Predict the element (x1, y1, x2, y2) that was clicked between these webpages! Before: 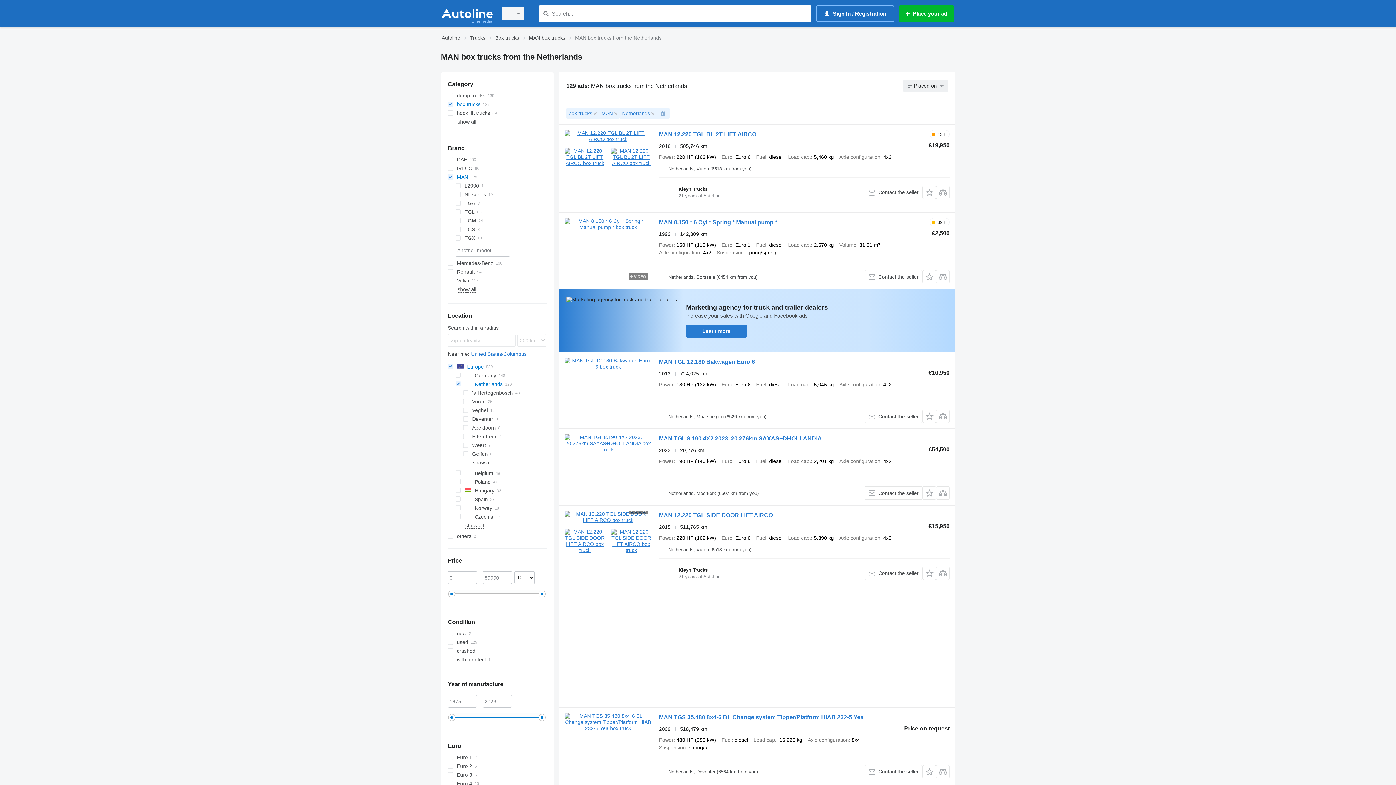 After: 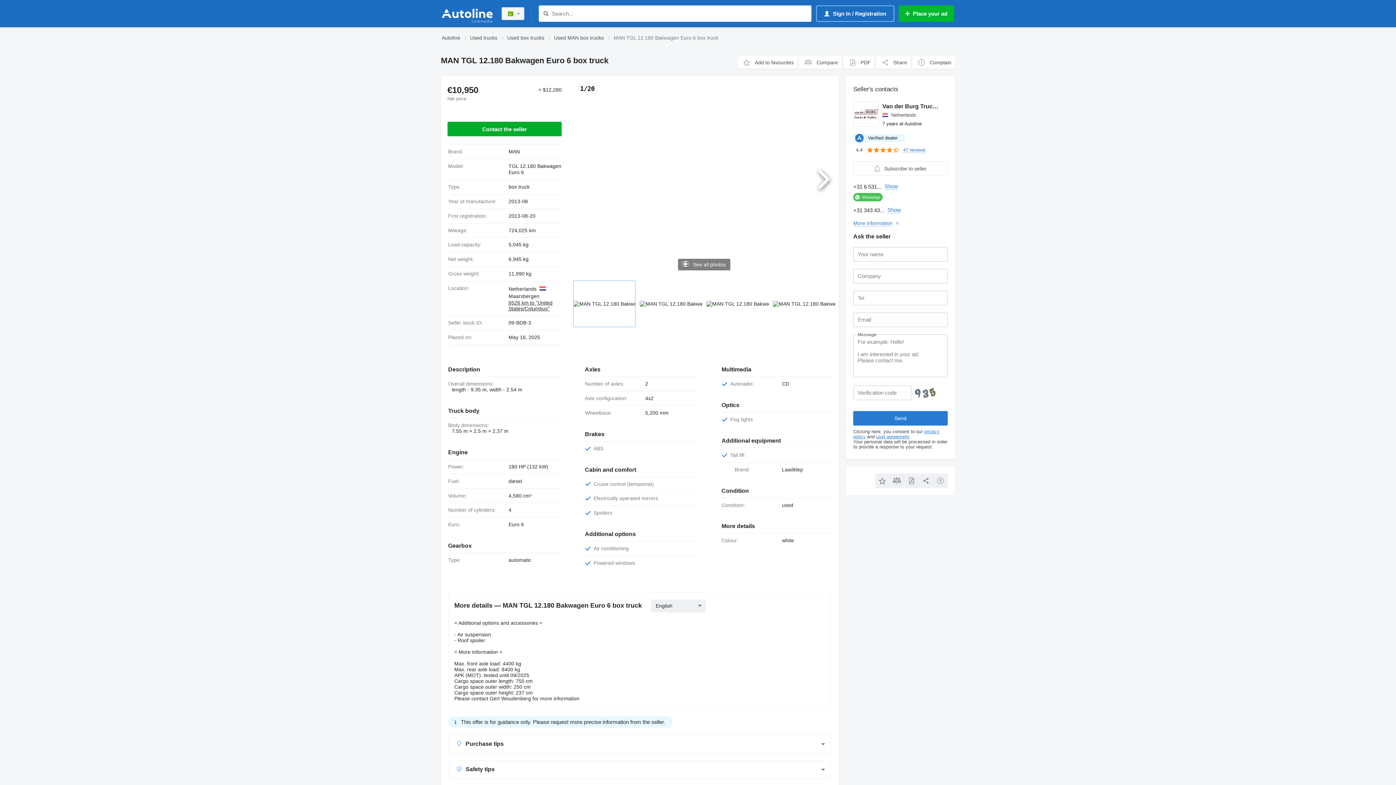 Action: label: MAN TGL 12.180 Bakwagen Euro 6 bbox: (659, 358, 755, 367)